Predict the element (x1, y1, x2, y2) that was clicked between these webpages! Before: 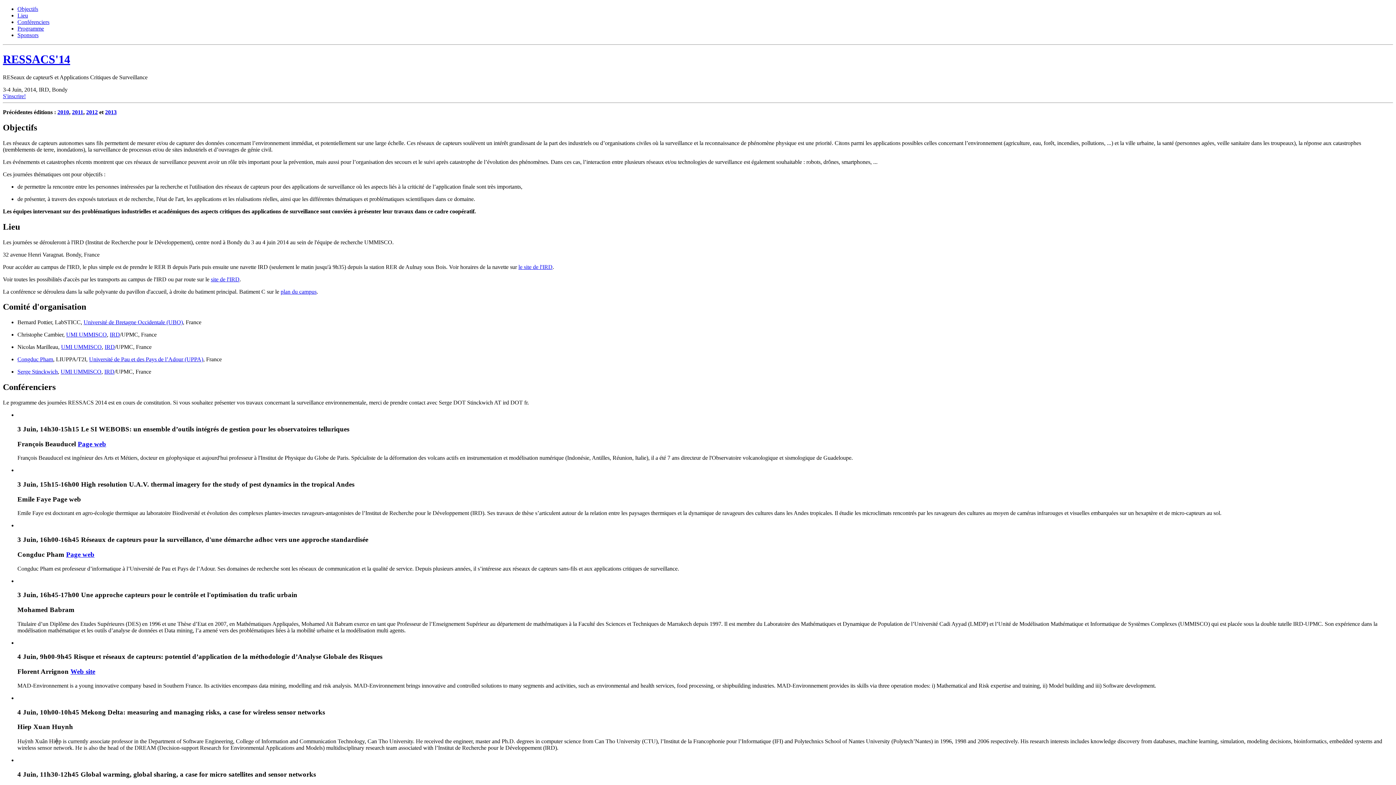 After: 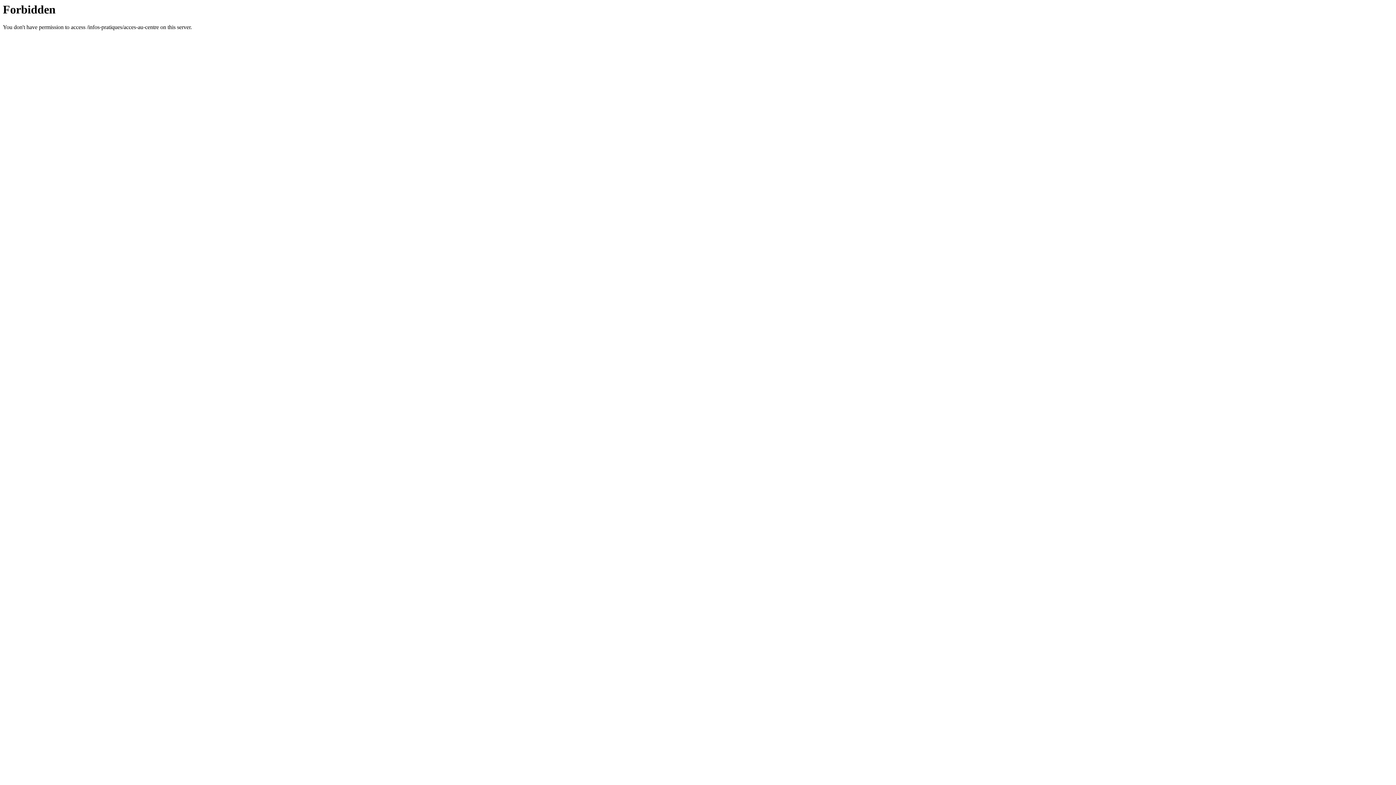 Action: label: site de l'IRD bbox: (210, 276, 239, 282)